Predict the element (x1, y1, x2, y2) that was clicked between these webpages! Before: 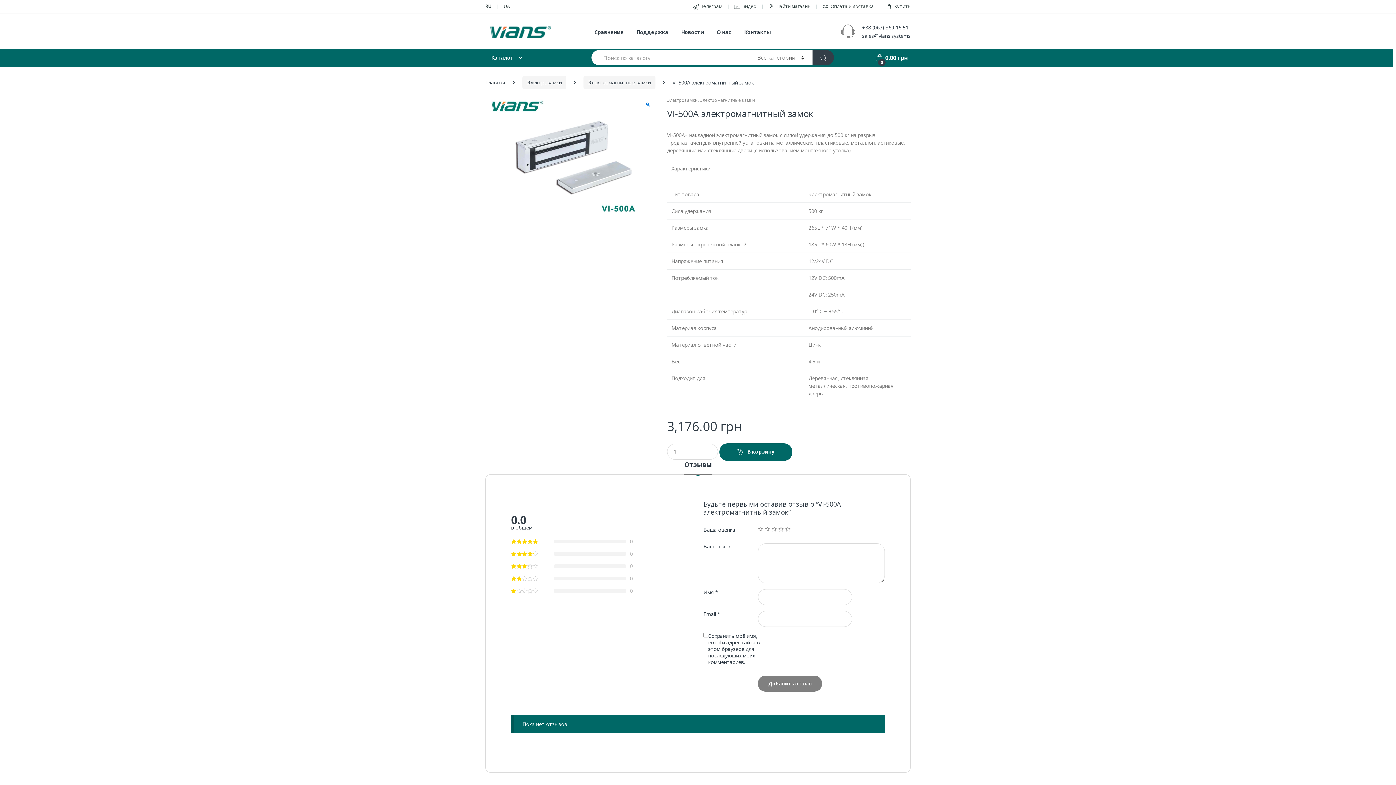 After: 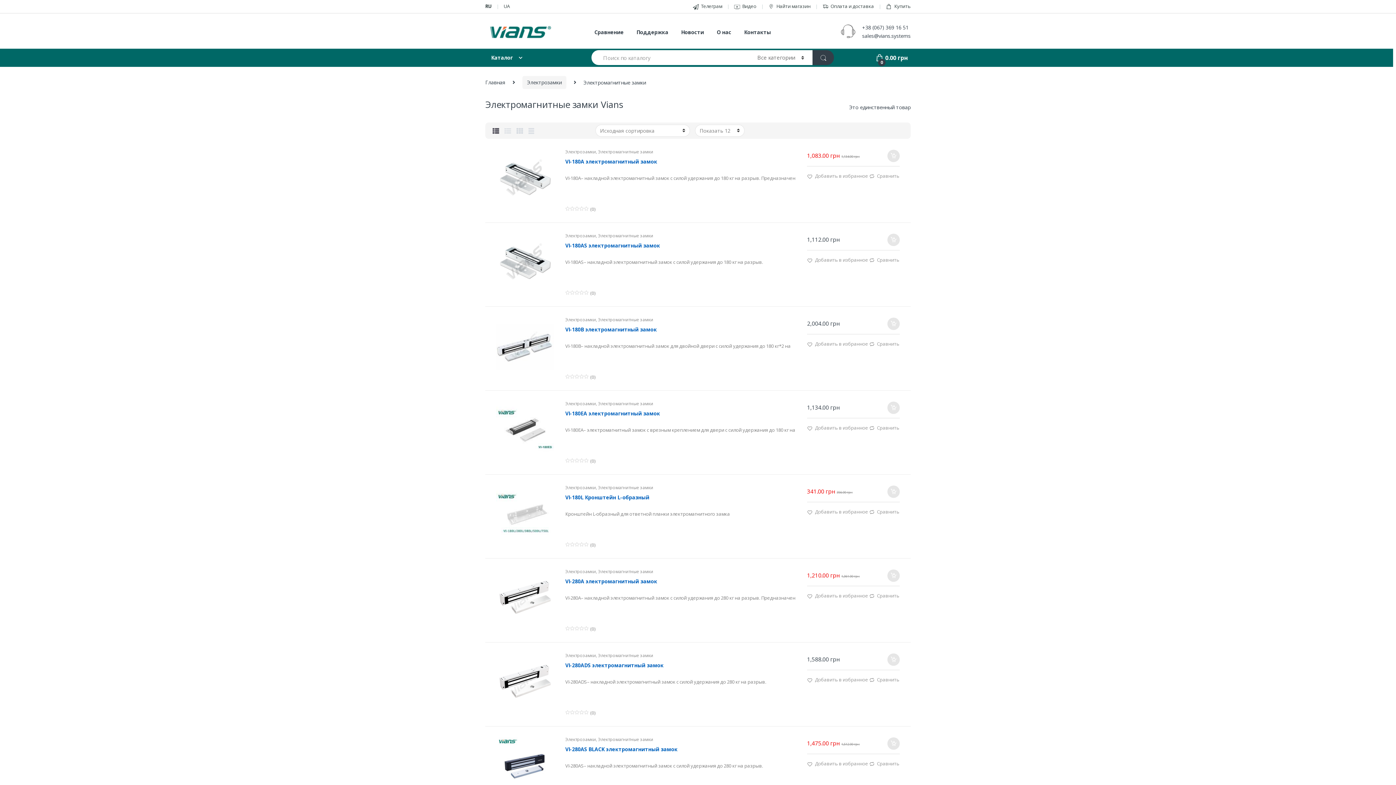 Action: bbox: (583, 75, 655, 88) label: Электромагнитные замки